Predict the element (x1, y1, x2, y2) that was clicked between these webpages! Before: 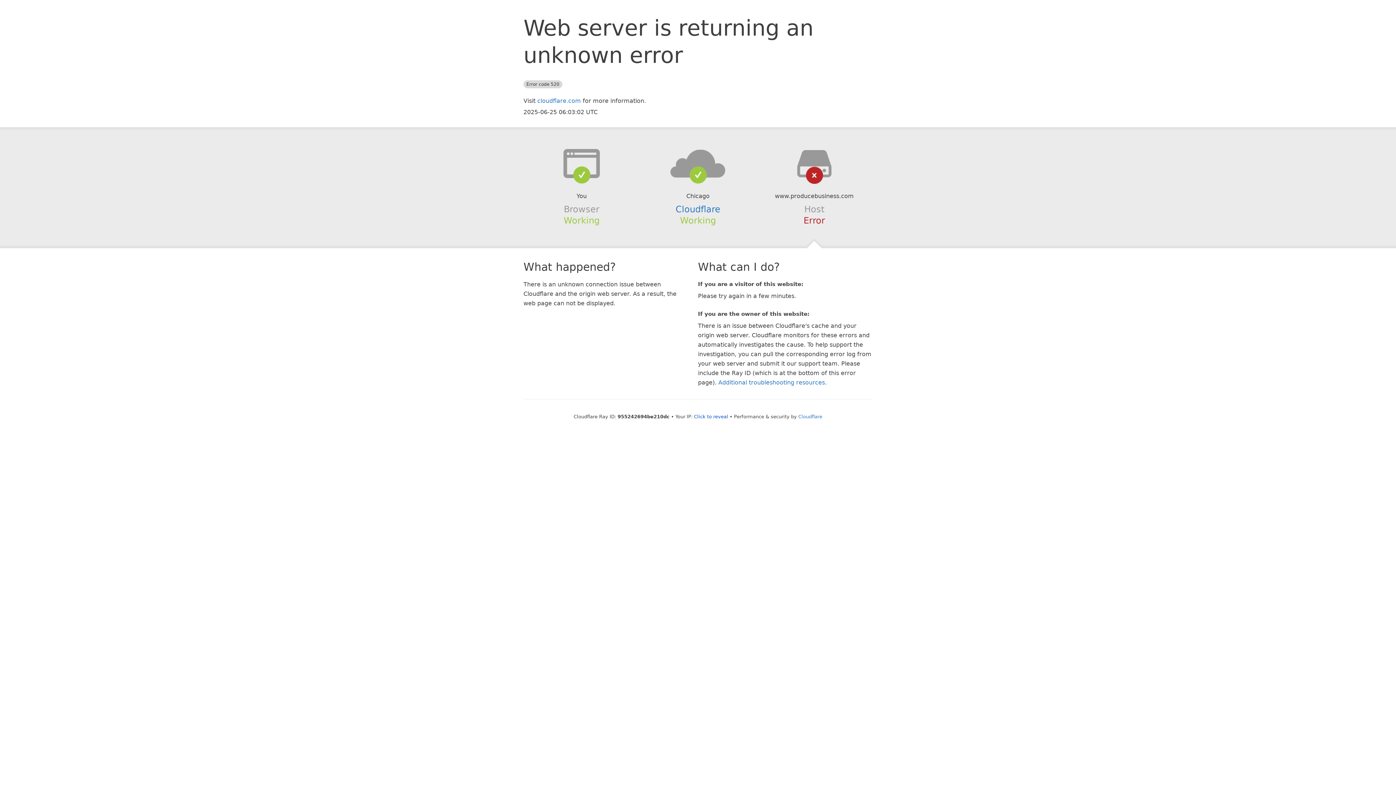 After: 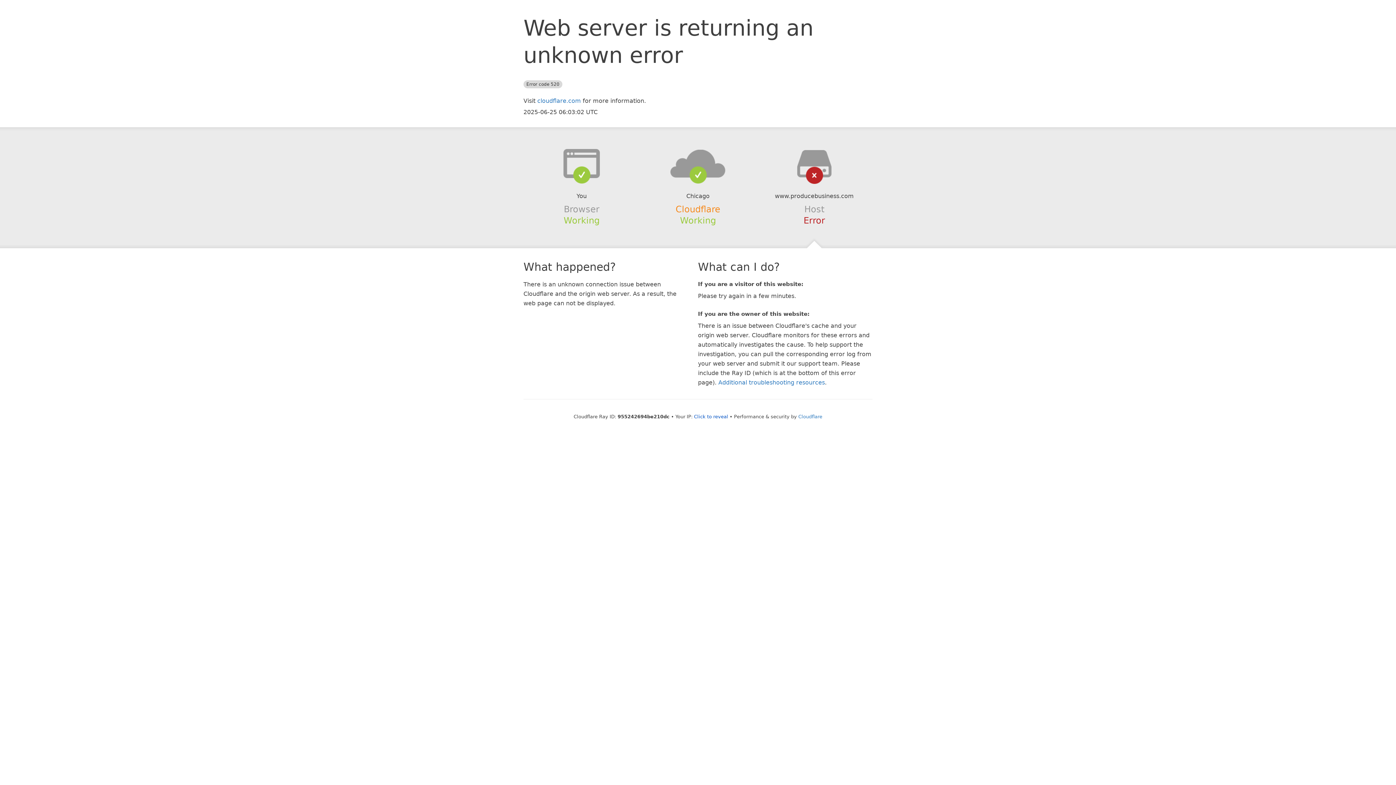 Action: bbox: (675, 204, 720, 214) label: Cloudflare